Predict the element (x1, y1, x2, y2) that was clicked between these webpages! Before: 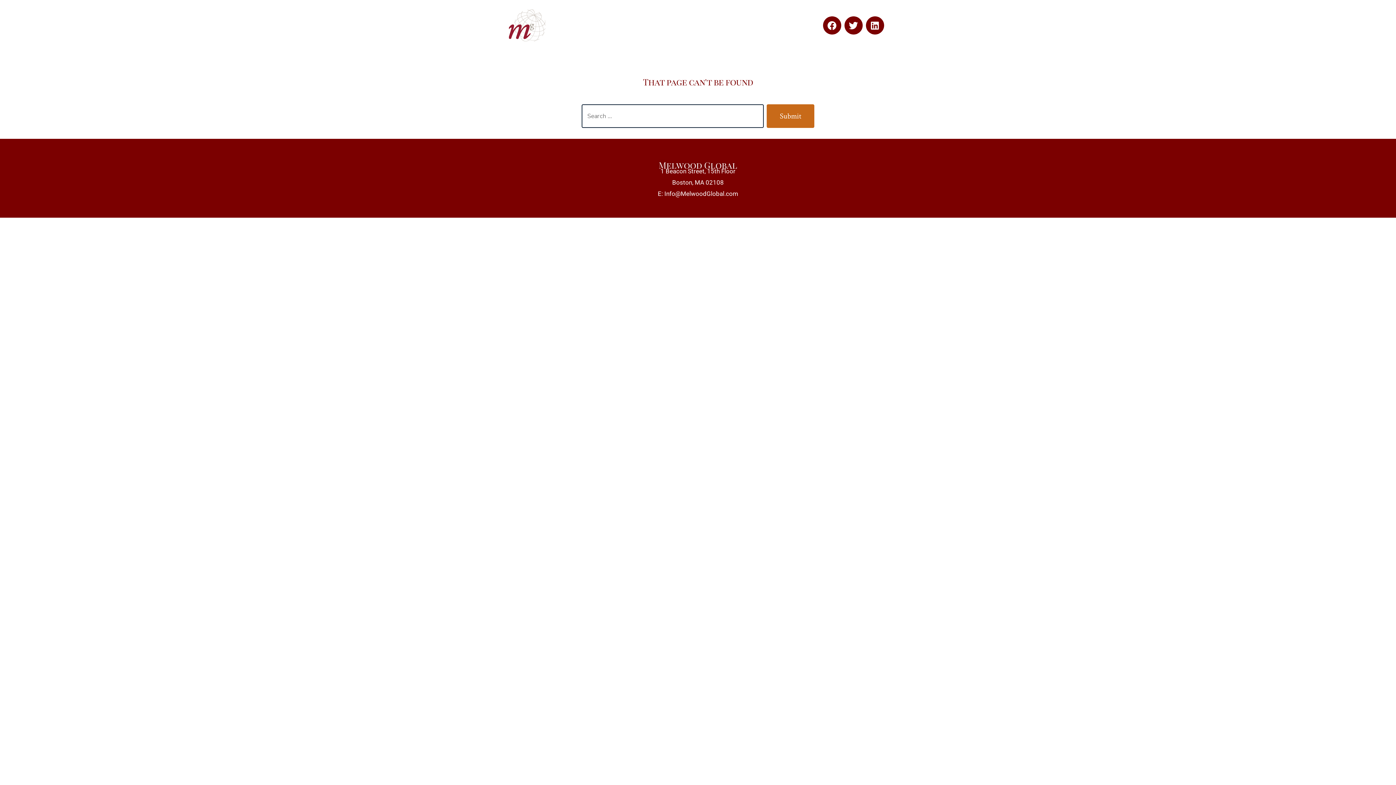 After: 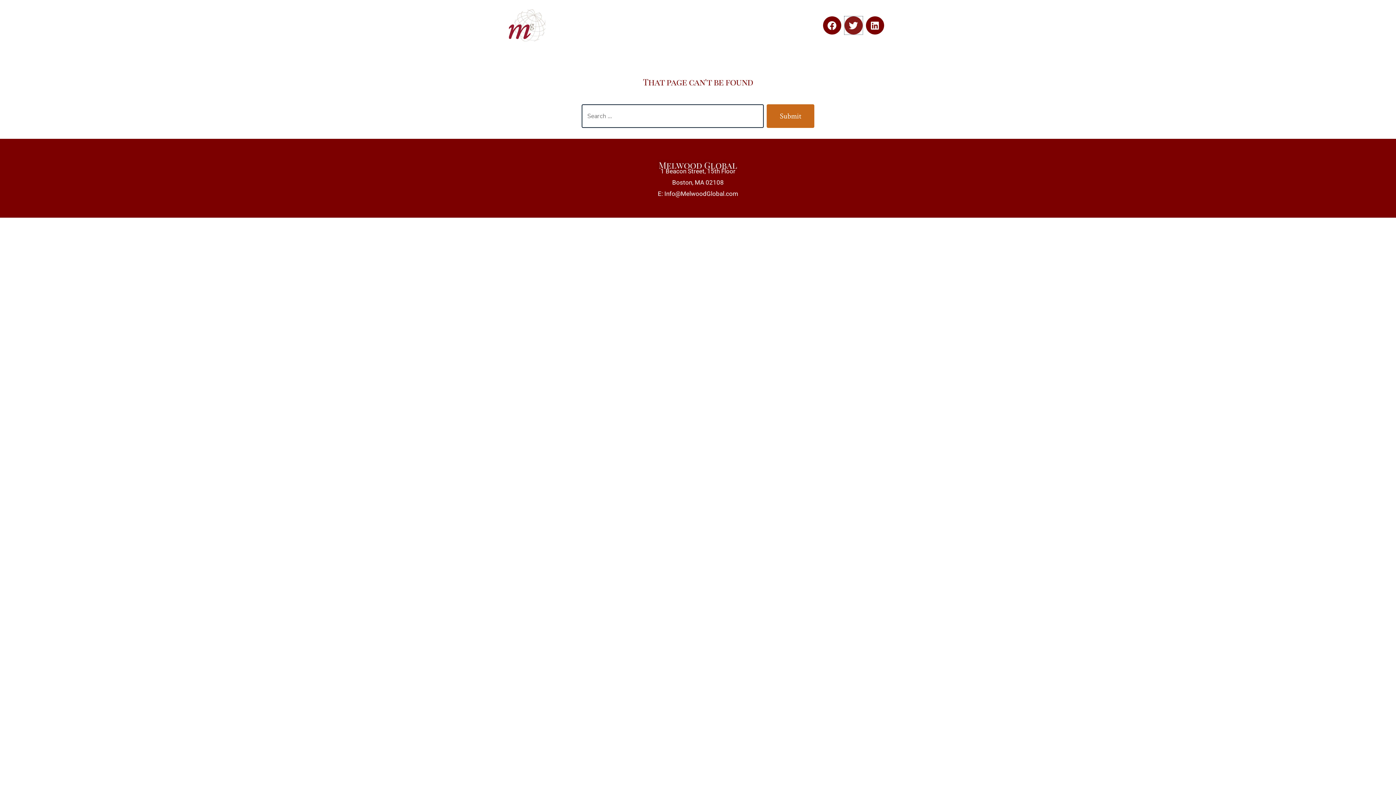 Action: bbox: (844, 16, 862, 34) label: Twitter